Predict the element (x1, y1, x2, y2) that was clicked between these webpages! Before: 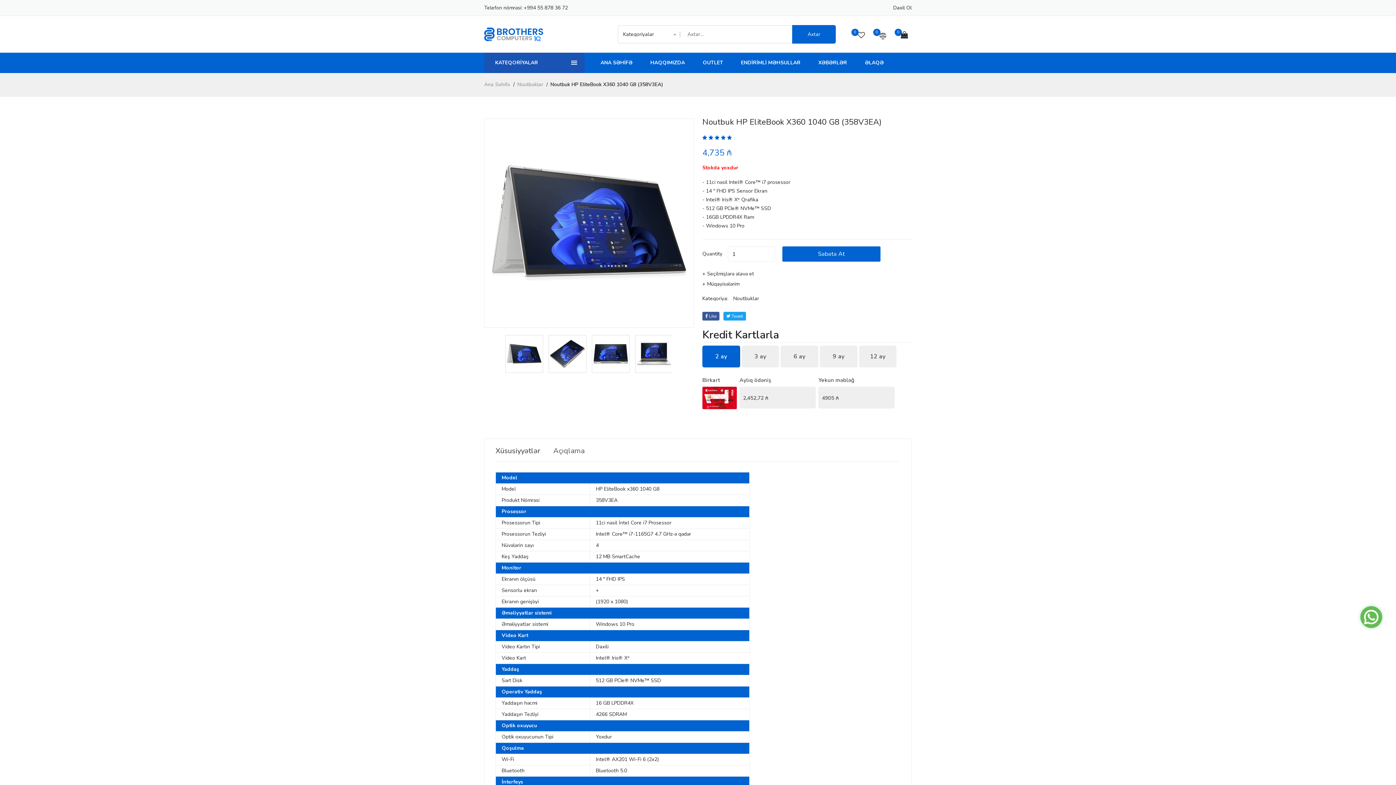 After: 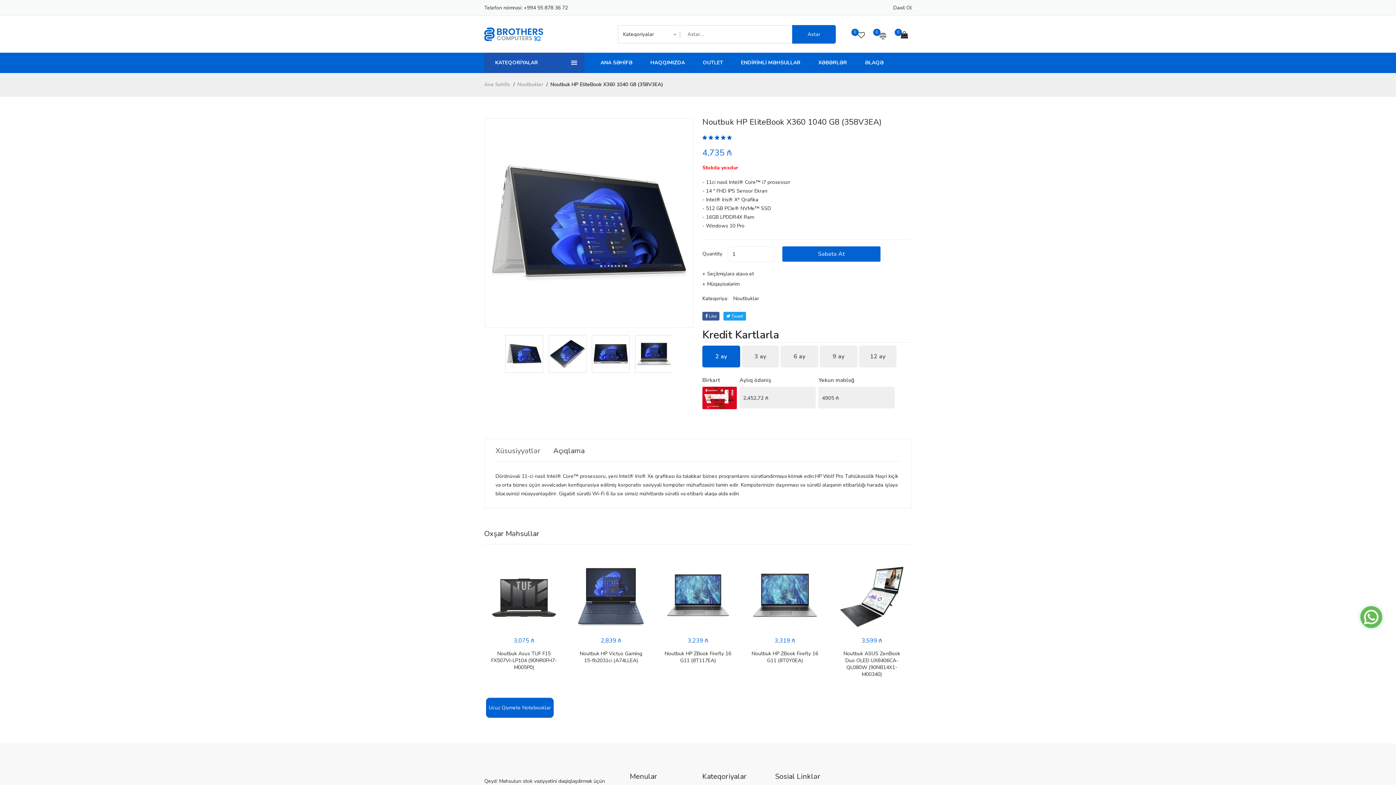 Action: label: Açıqlama bbox: (553, 446, 584, 456)